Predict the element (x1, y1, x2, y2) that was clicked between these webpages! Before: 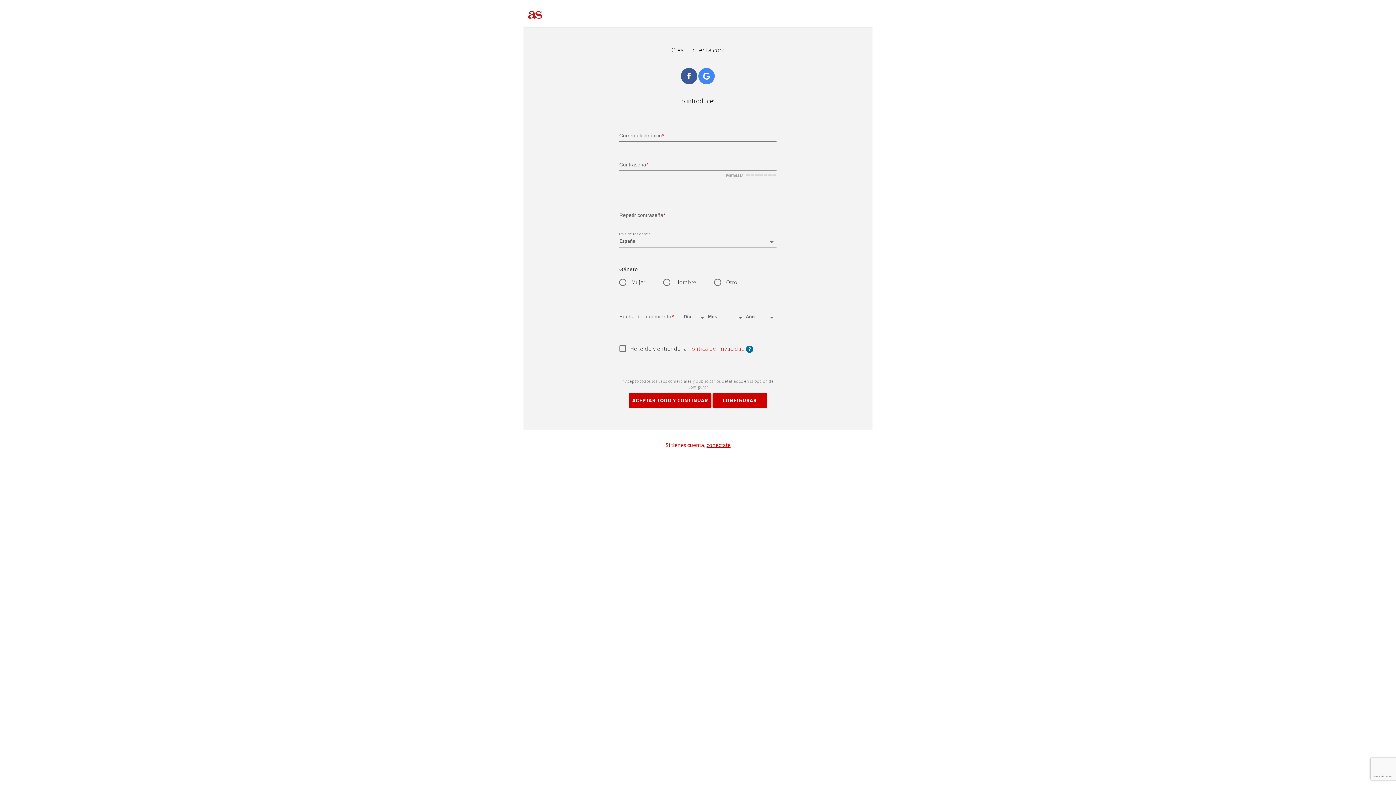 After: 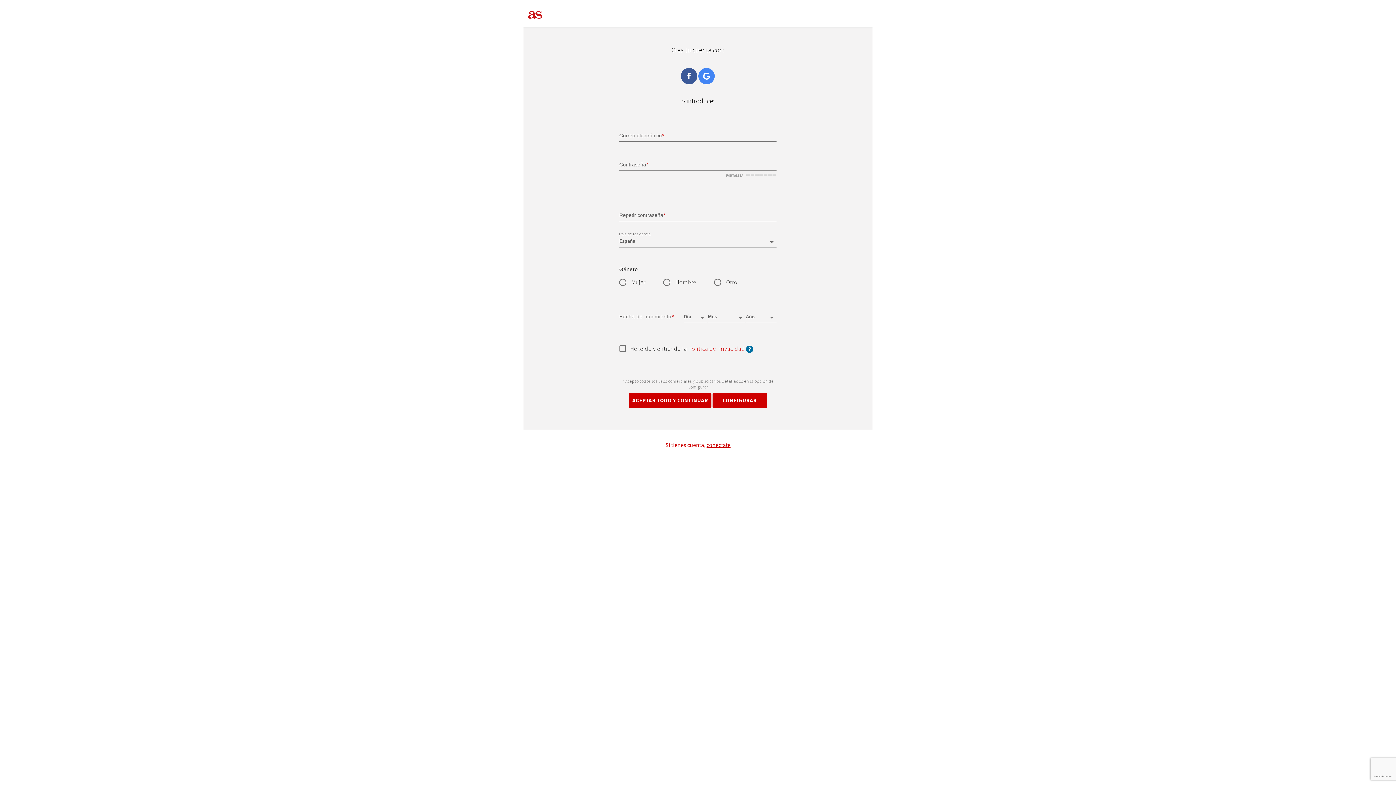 Action: label: Facebook bbox: (681, 68, 697, 84)